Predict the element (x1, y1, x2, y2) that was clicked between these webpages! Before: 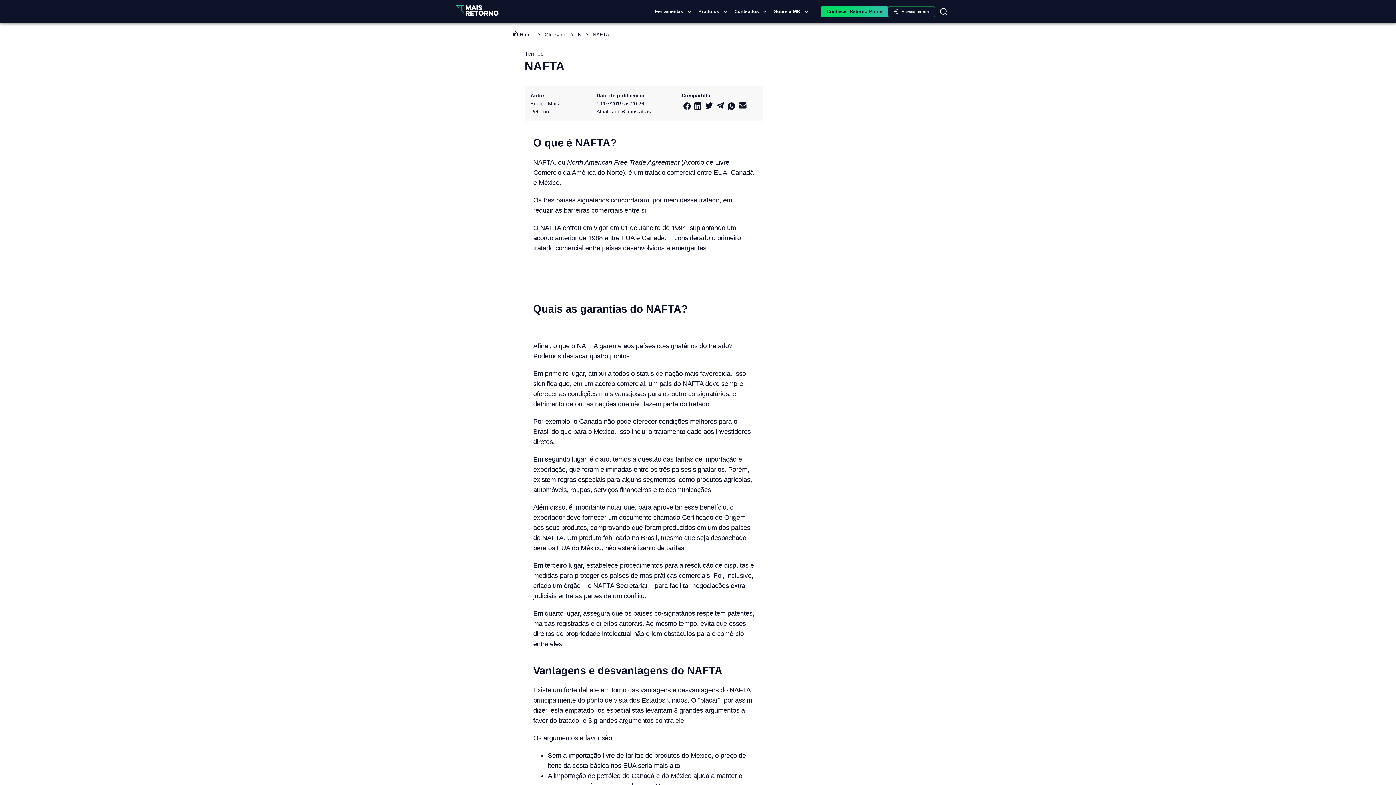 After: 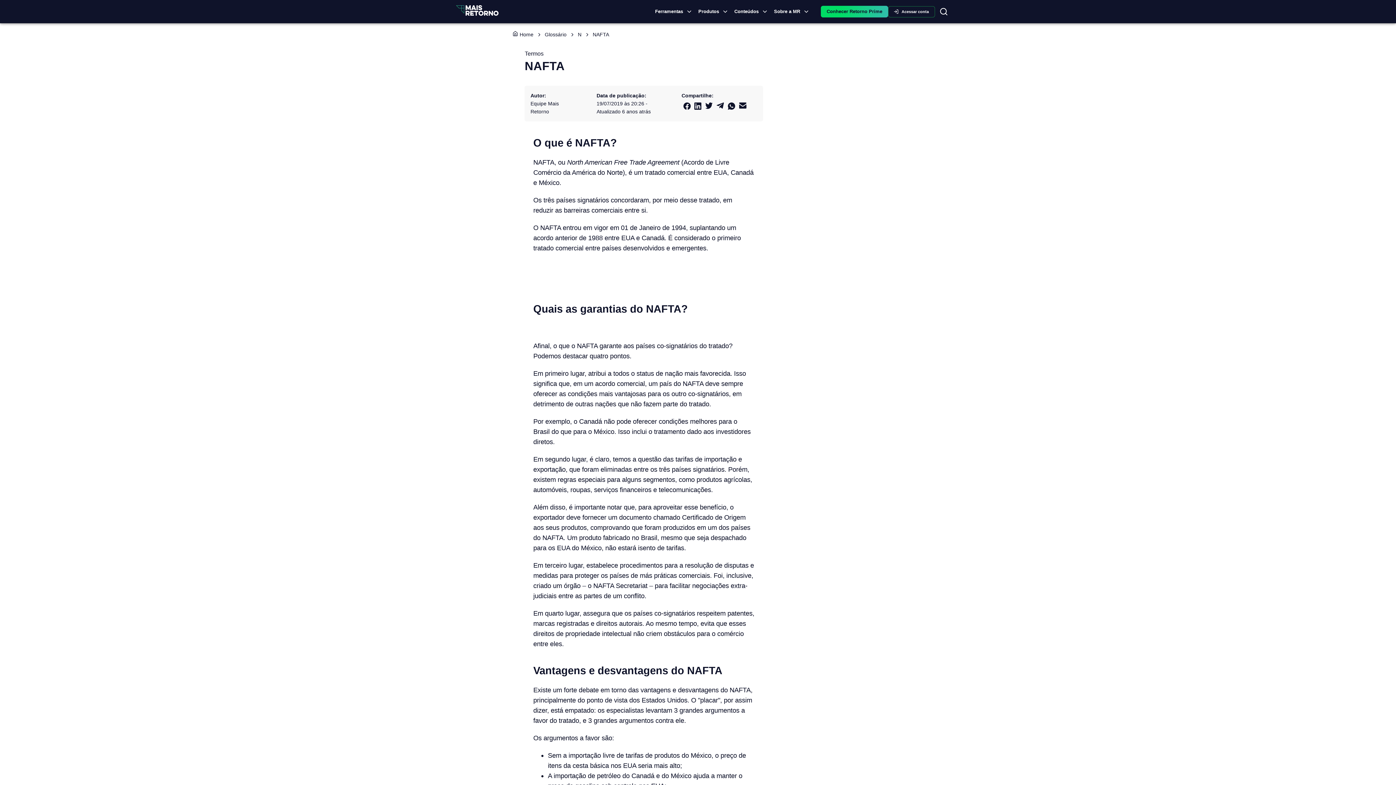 Action: bbox: (716, 104, 724, 109)